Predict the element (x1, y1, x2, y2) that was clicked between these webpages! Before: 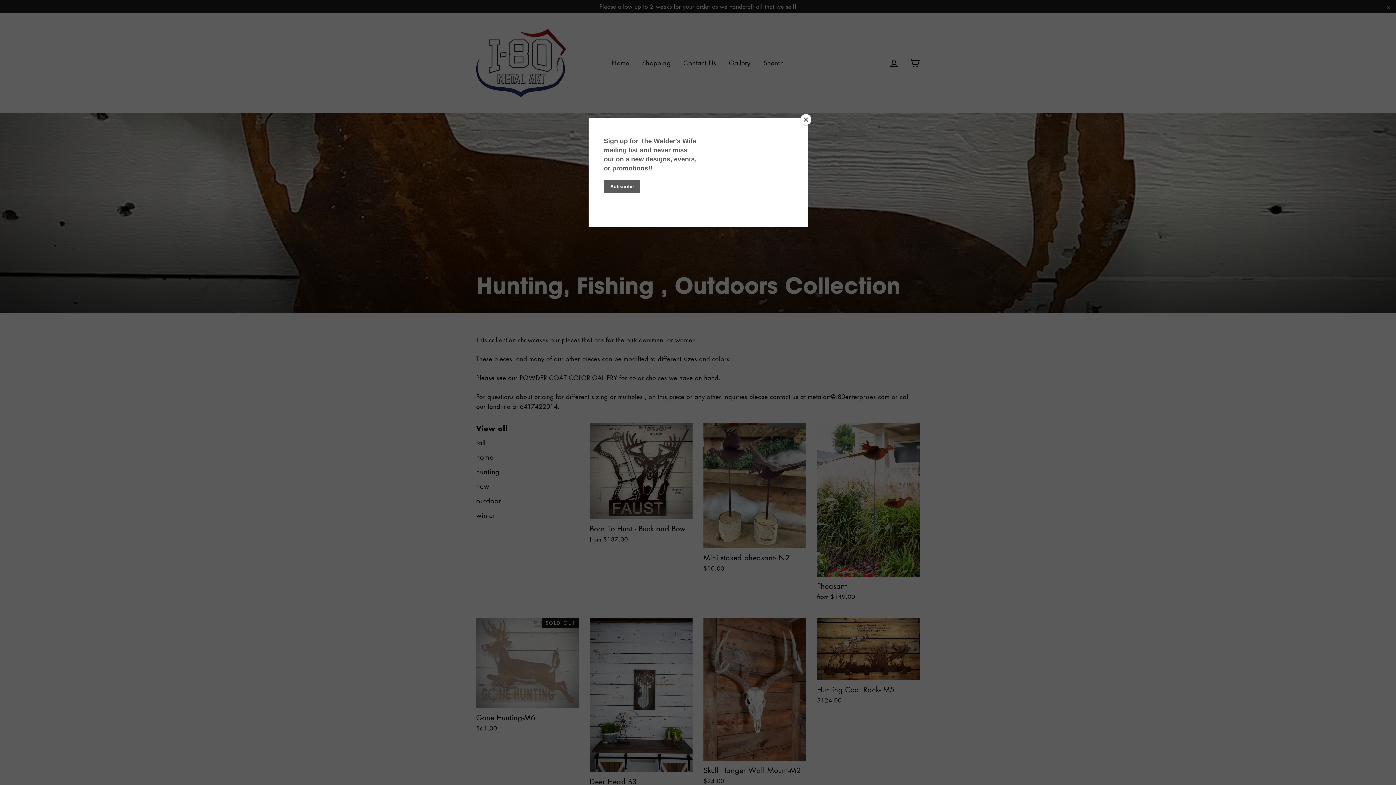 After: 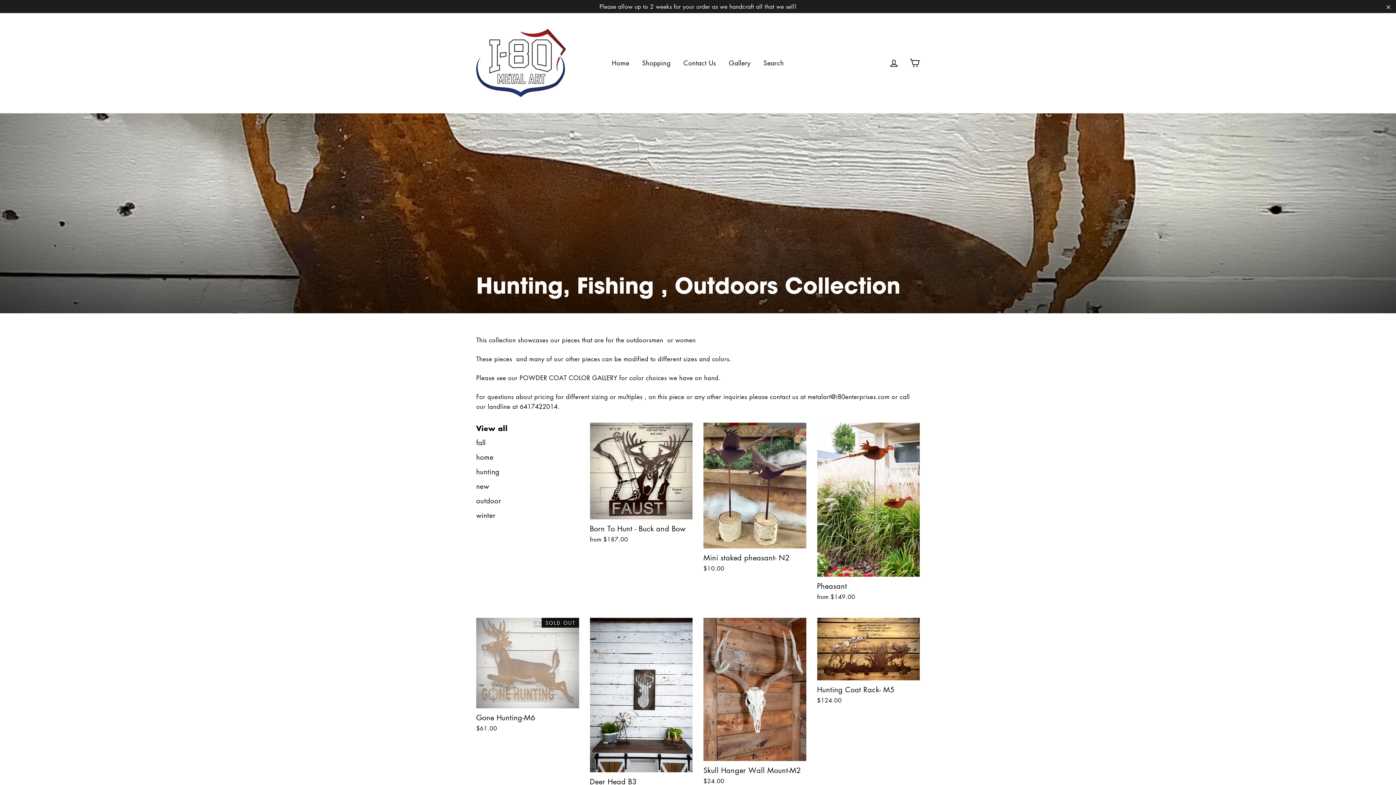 Action: label: Close bbox: (800, 114, 811, 125)